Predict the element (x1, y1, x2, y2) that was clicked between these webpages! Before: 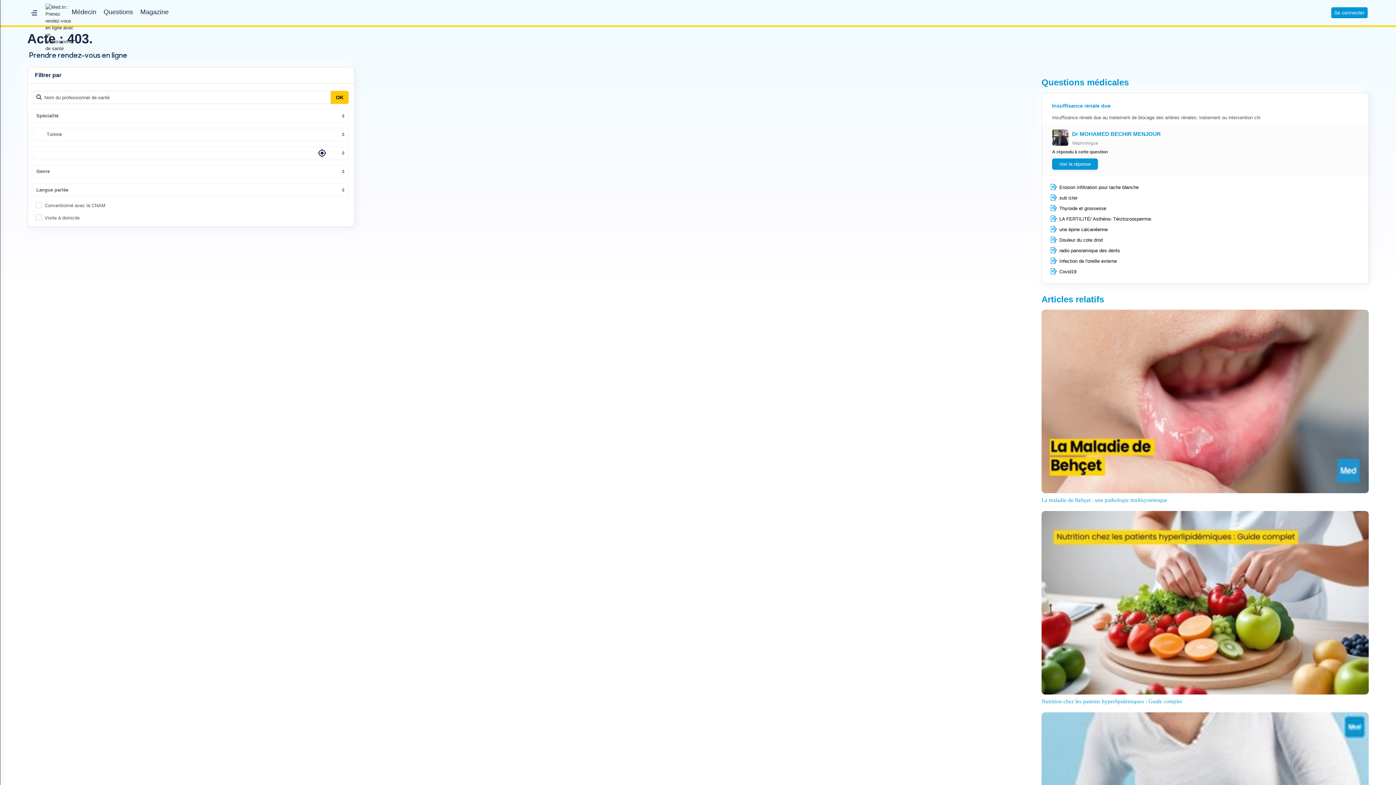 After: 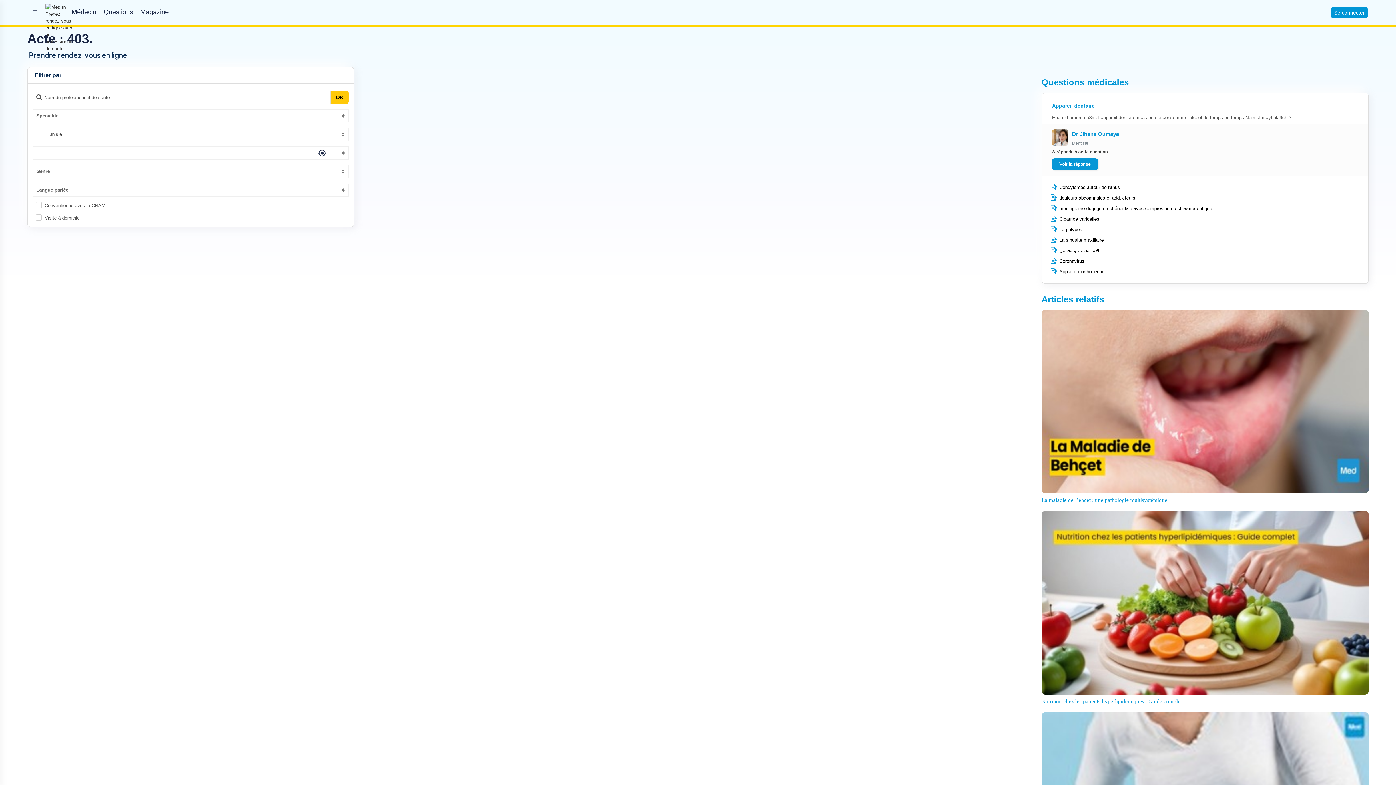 Action: label: Infection de l'oreille externe bbox: (1059, 258, 1117, 264)